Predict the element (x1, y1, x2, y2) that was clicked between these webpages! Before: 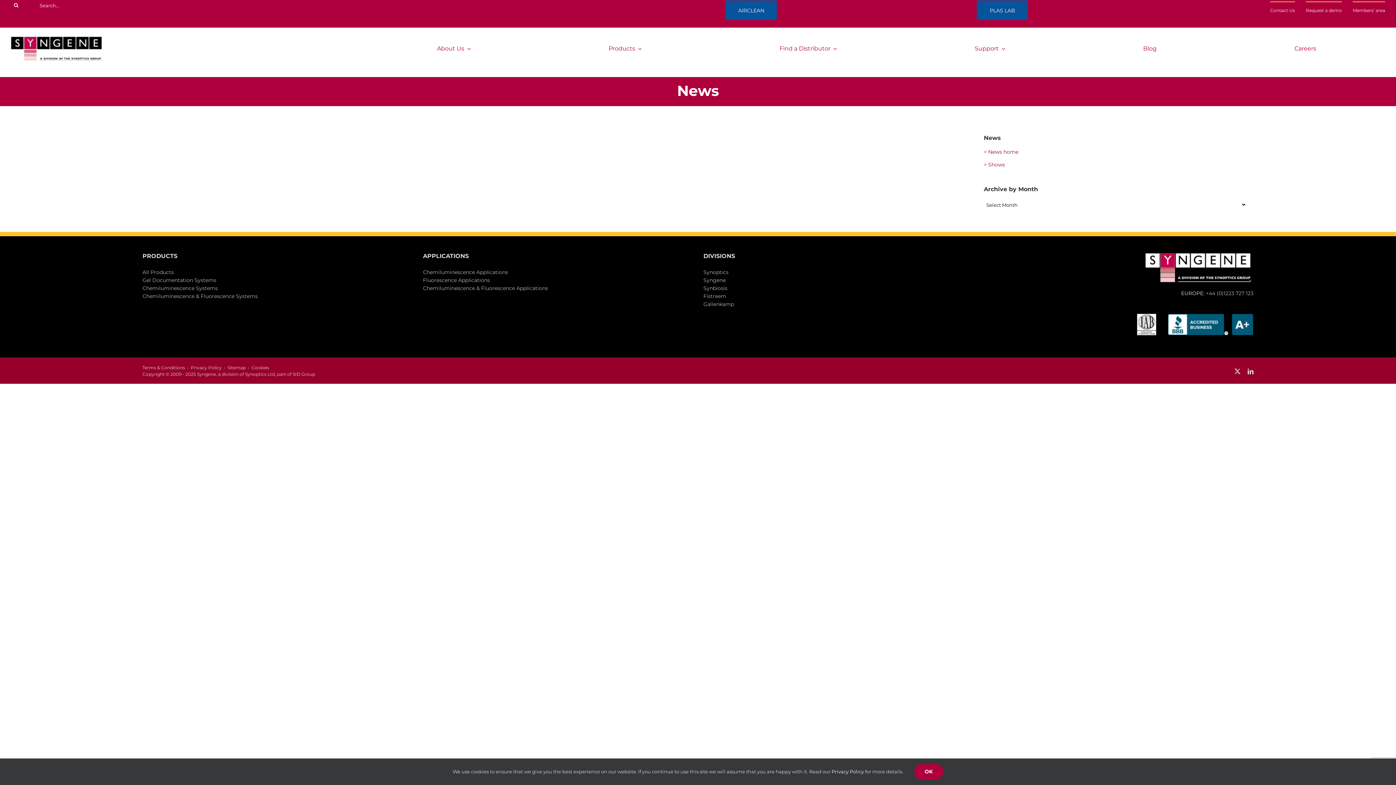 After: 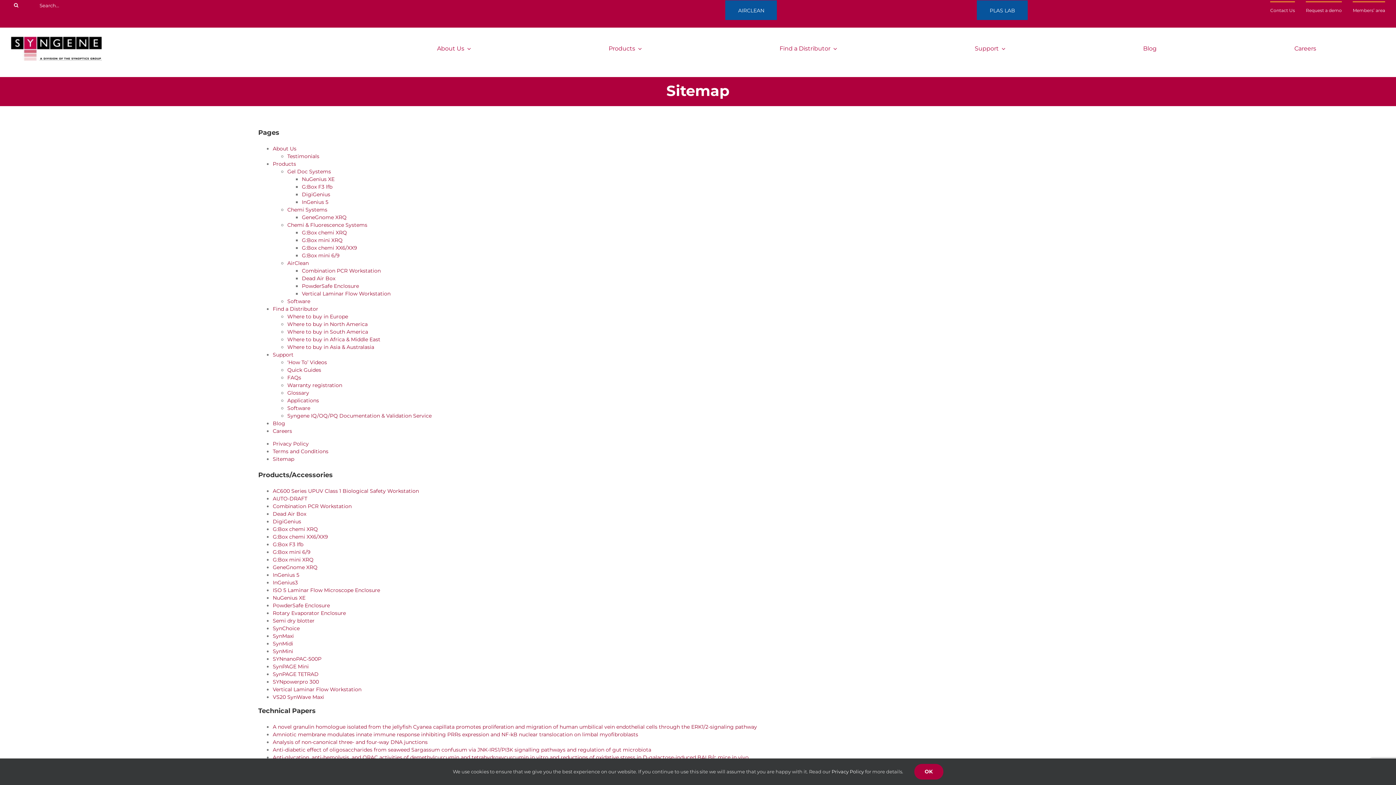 Action: bbox: (227, 365, 245, 370) label: Sitemap